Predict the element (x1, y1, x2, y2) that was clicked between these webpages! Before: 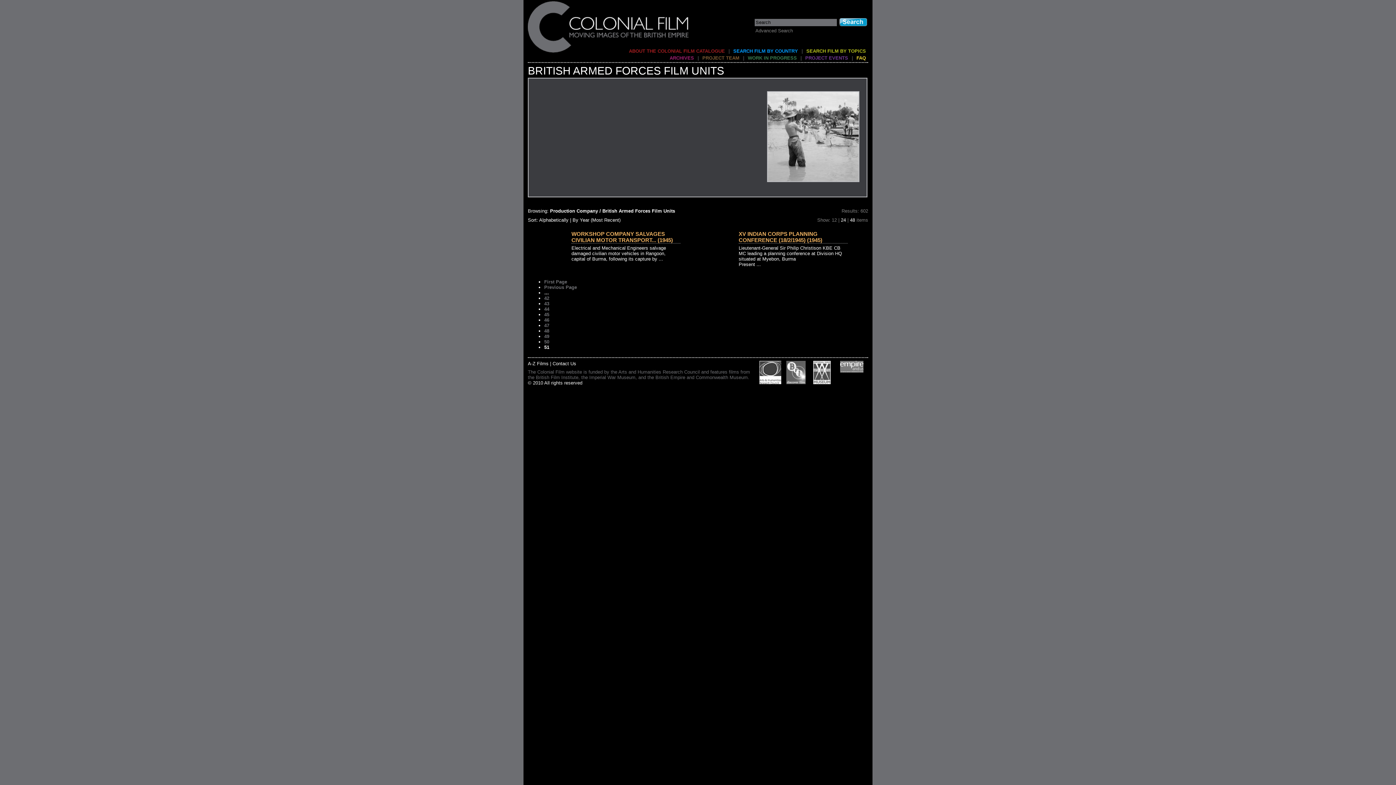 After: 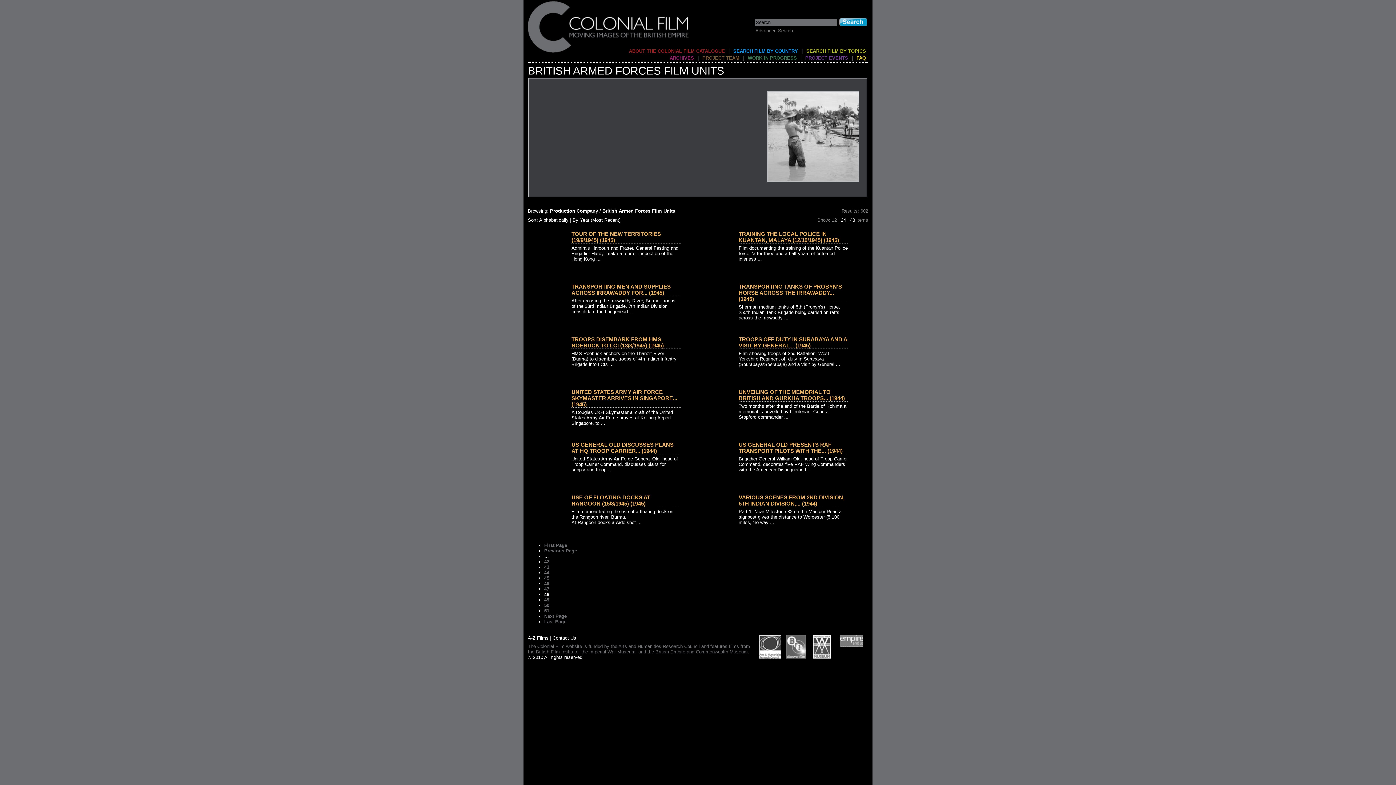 Action: bbox: (544, 328, 549, 333) label: 48